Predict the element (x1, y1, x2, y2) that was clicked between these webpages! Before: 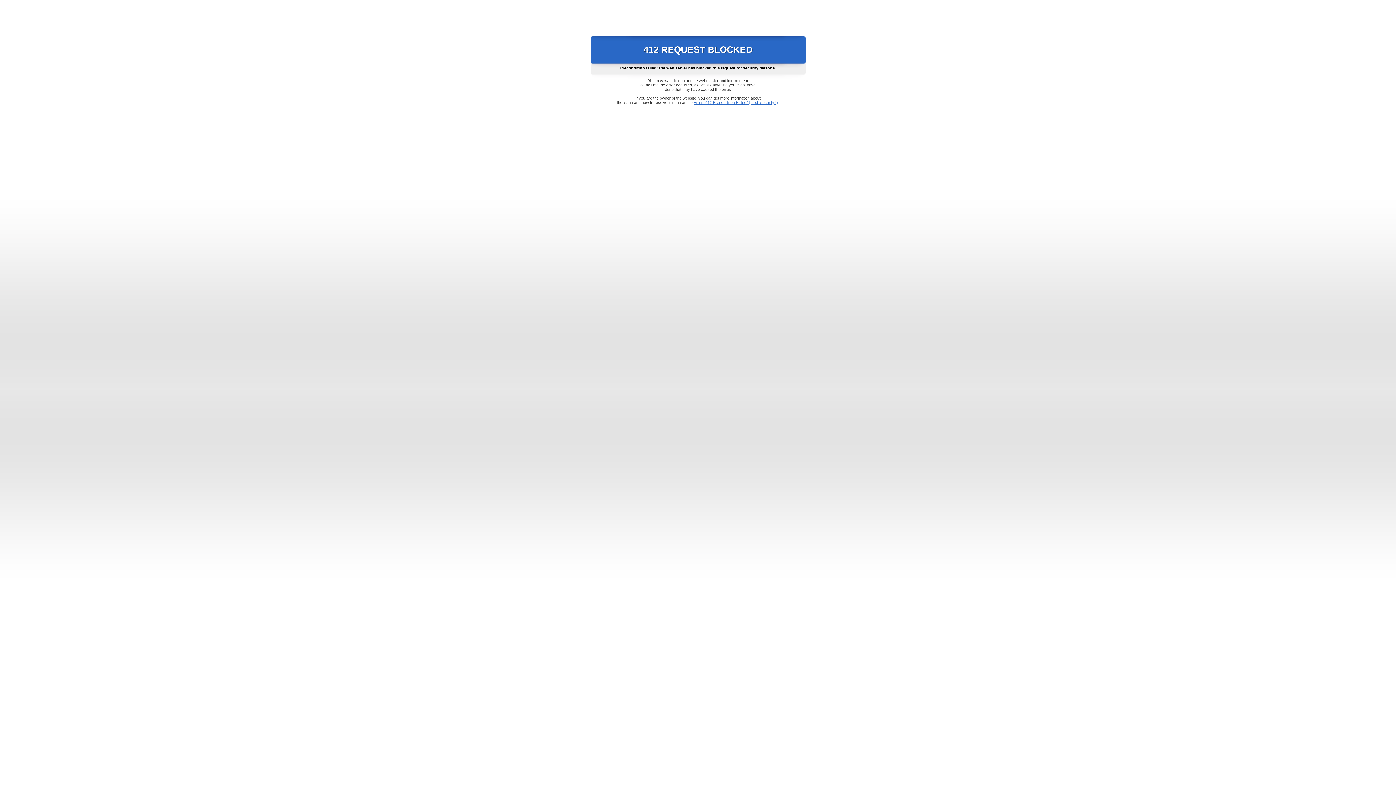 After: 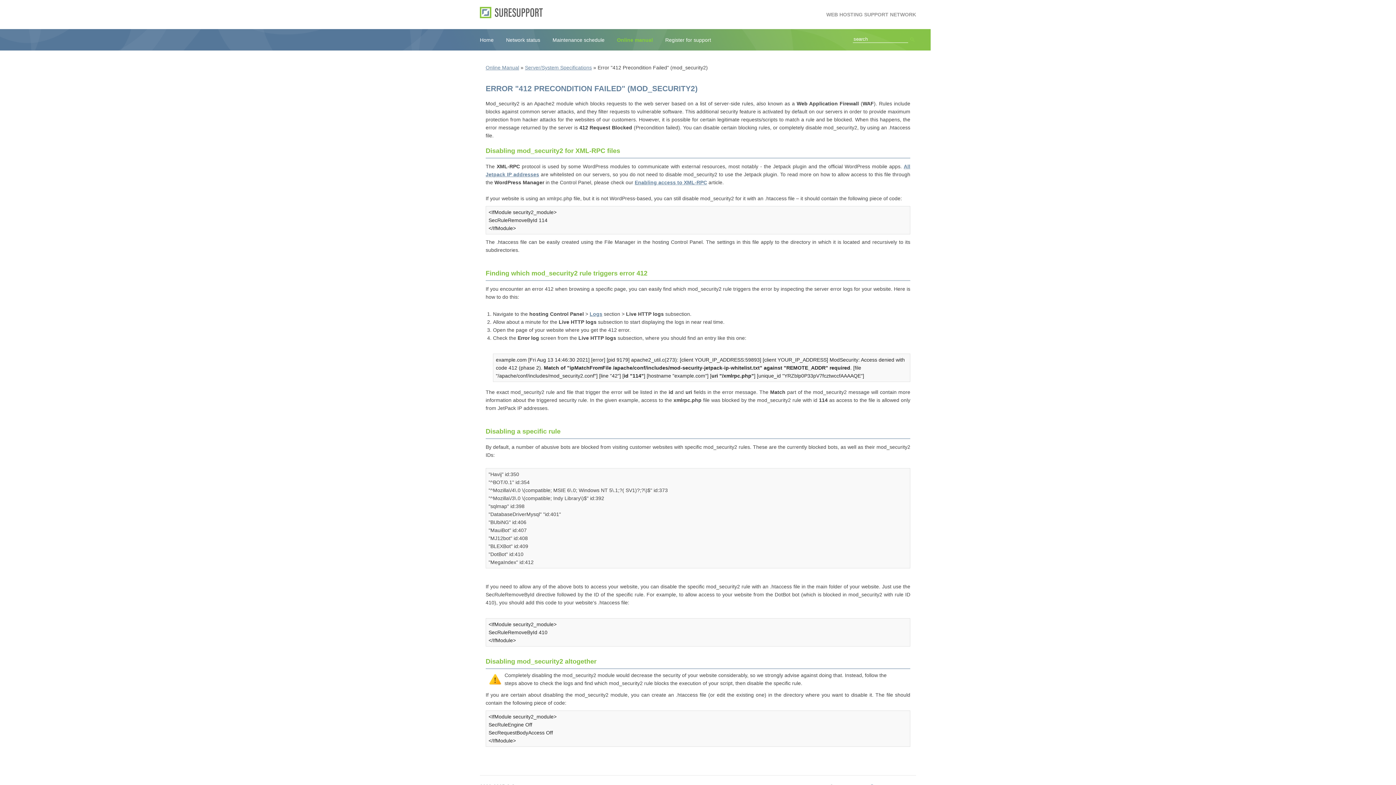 Action: label: Error "412 Precondition Failed" (mod_security2) bbox: (693, 100, 778, 104)